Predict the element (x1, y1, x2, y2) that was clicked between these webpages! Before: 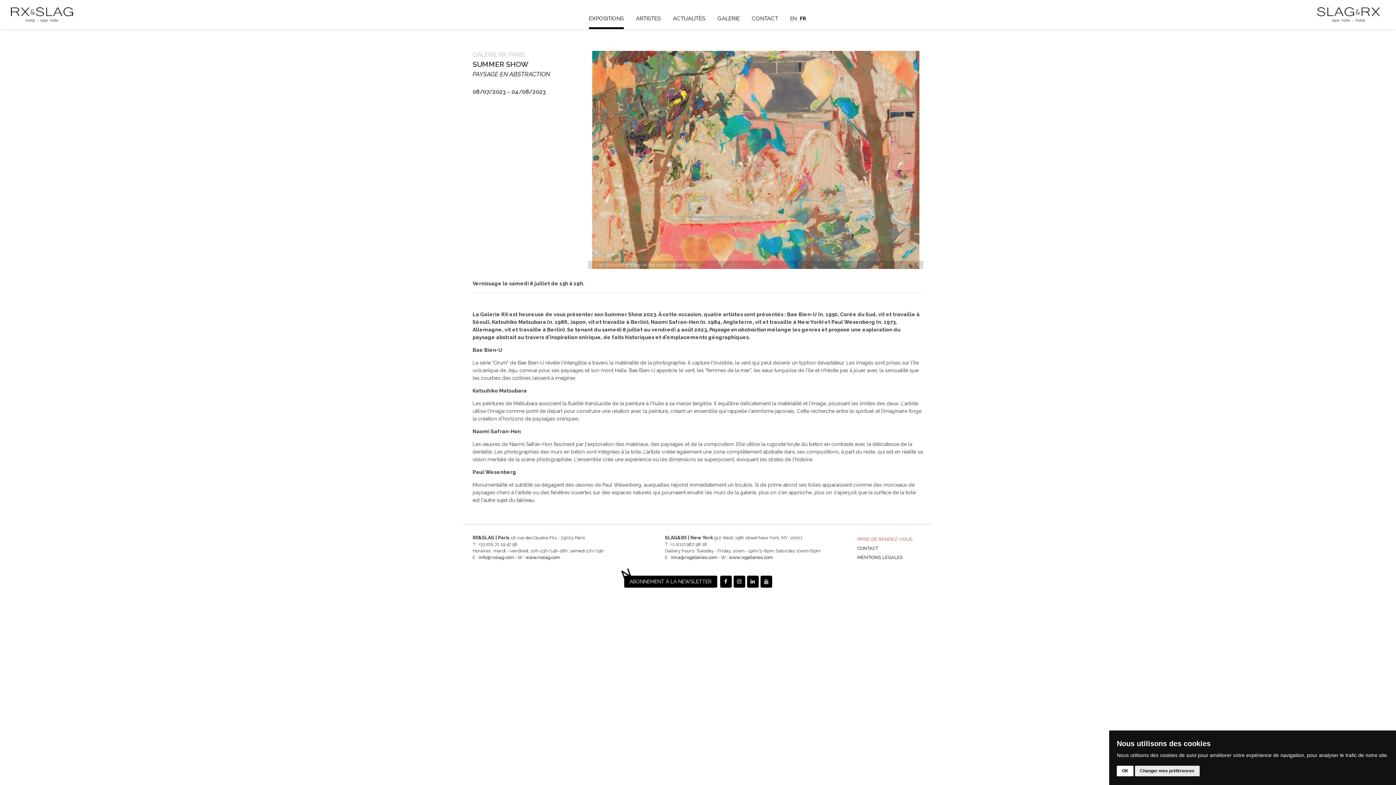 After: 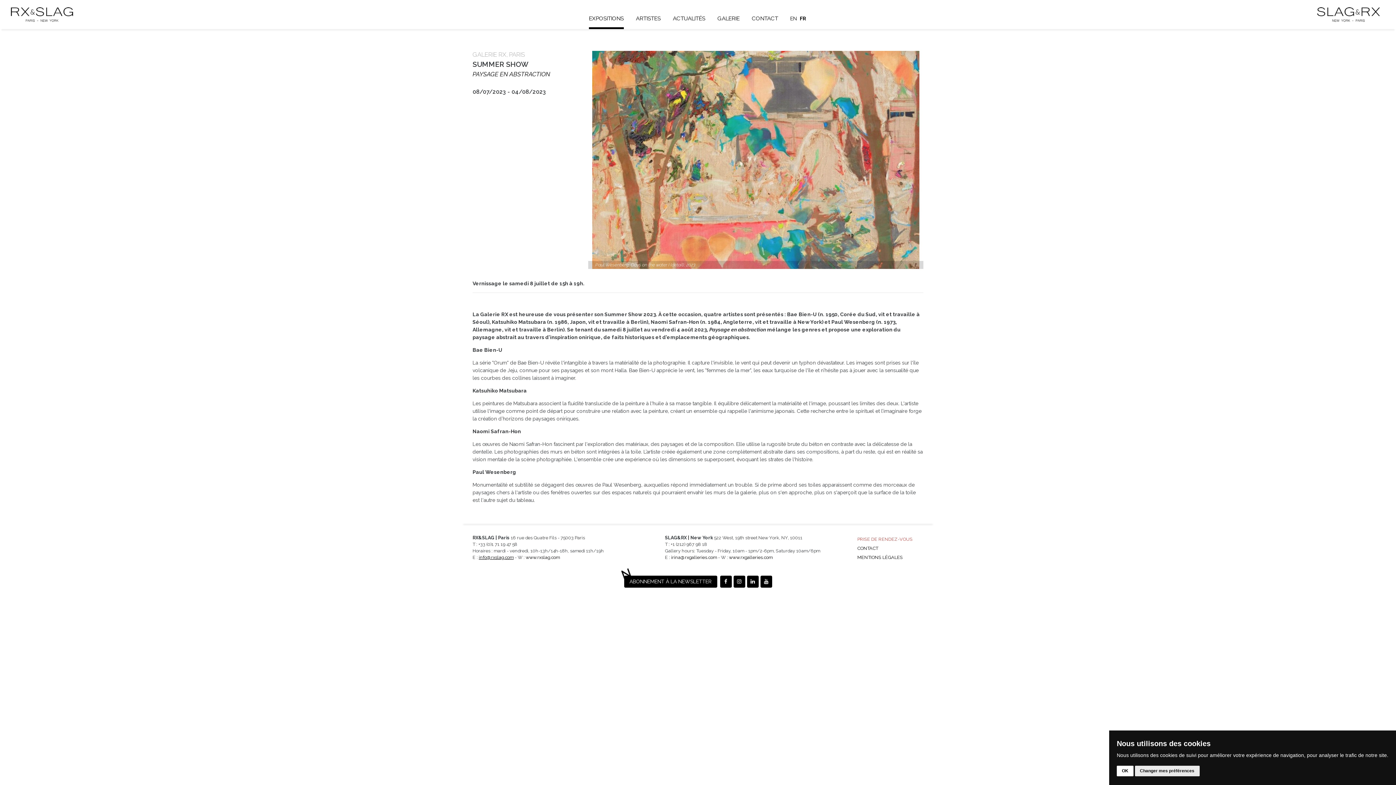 Action: bbox: (478, 554, 513, 560) label: info@rxslag.com